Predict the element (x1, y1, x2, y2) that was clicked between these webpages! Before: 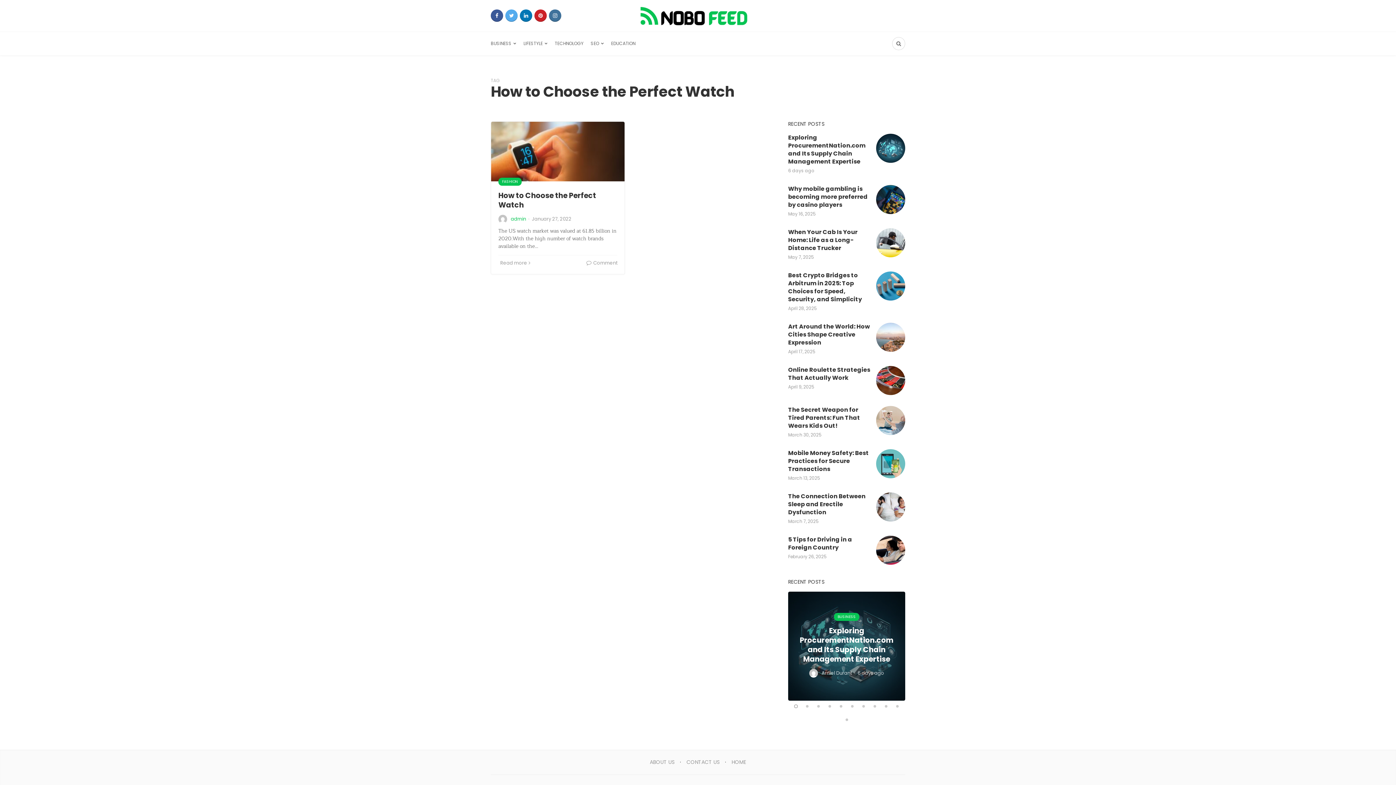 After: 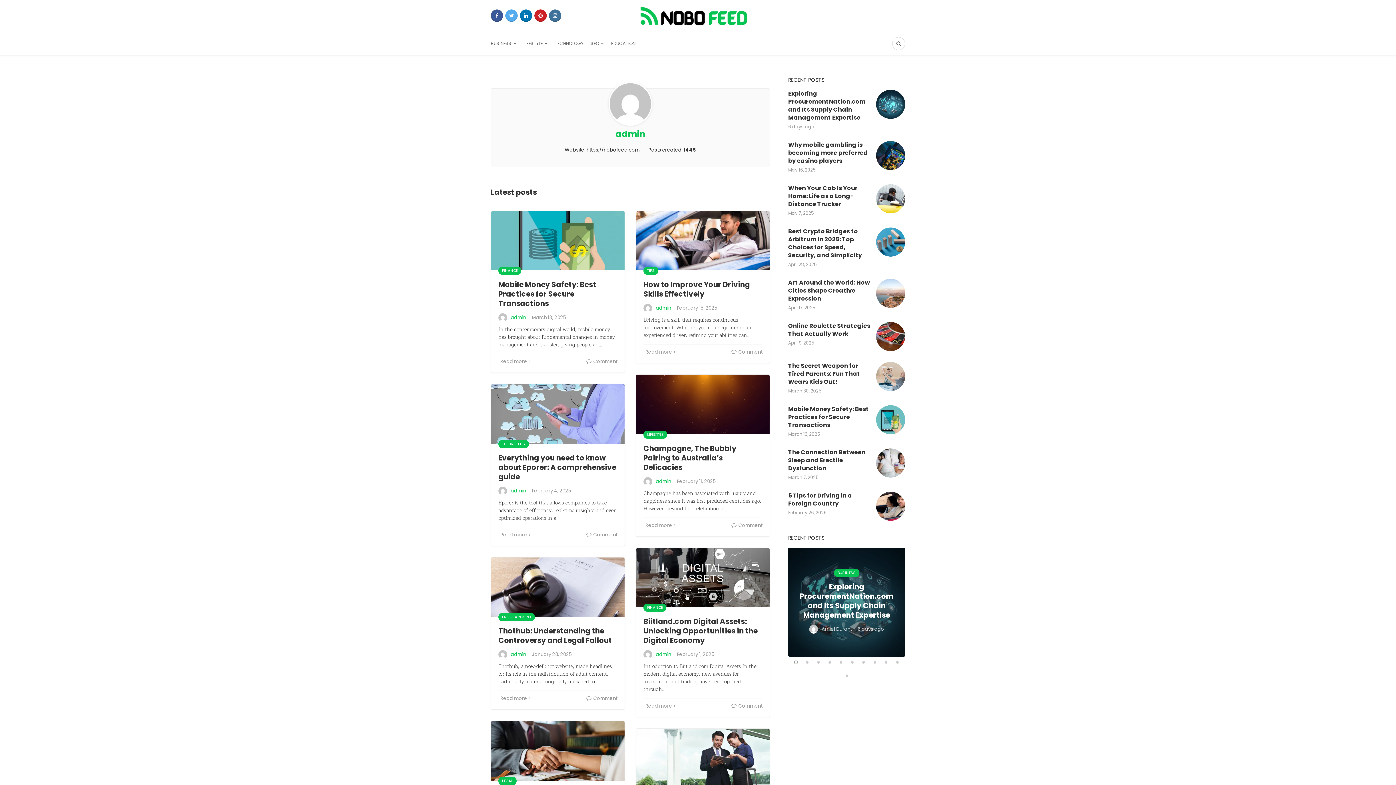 Action: label: admin bbox: (510, 215, 526, 222)